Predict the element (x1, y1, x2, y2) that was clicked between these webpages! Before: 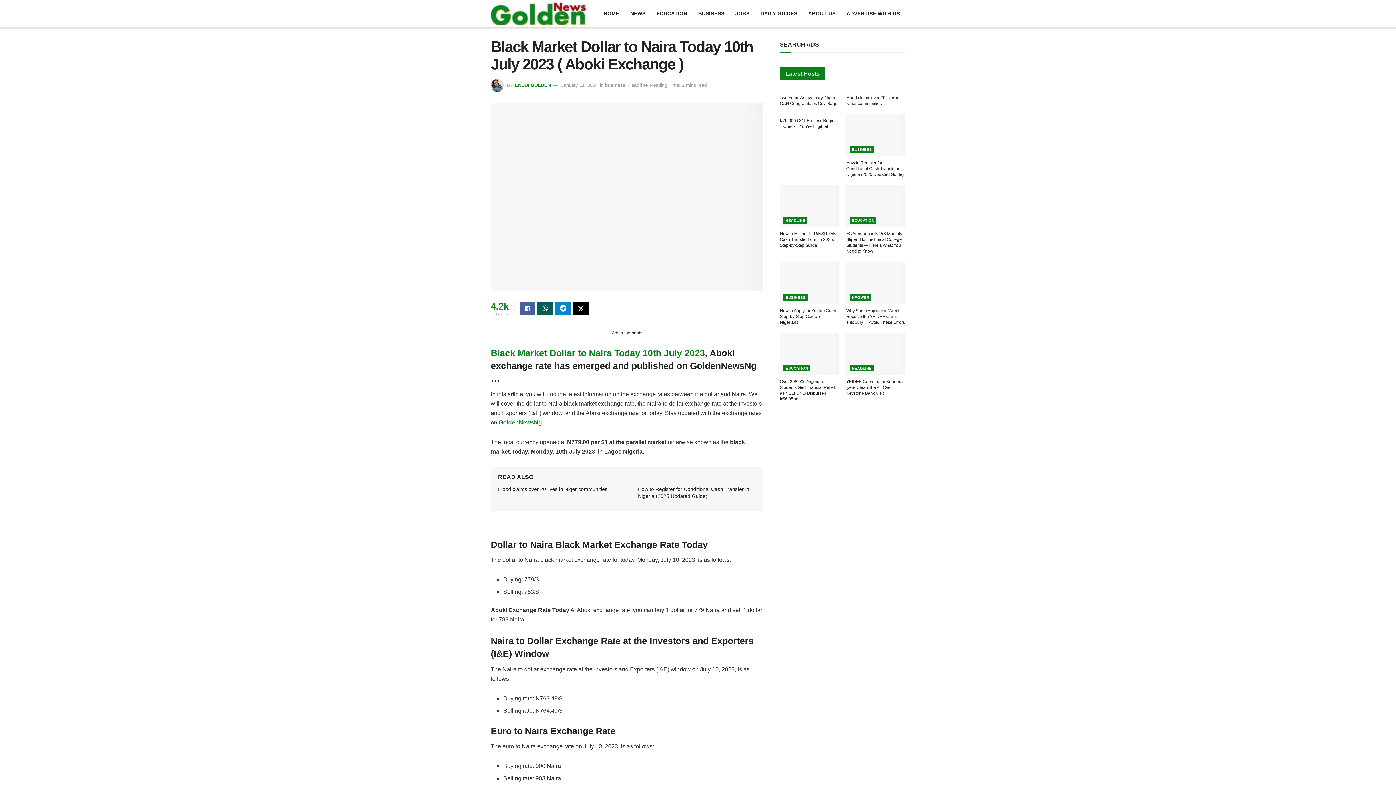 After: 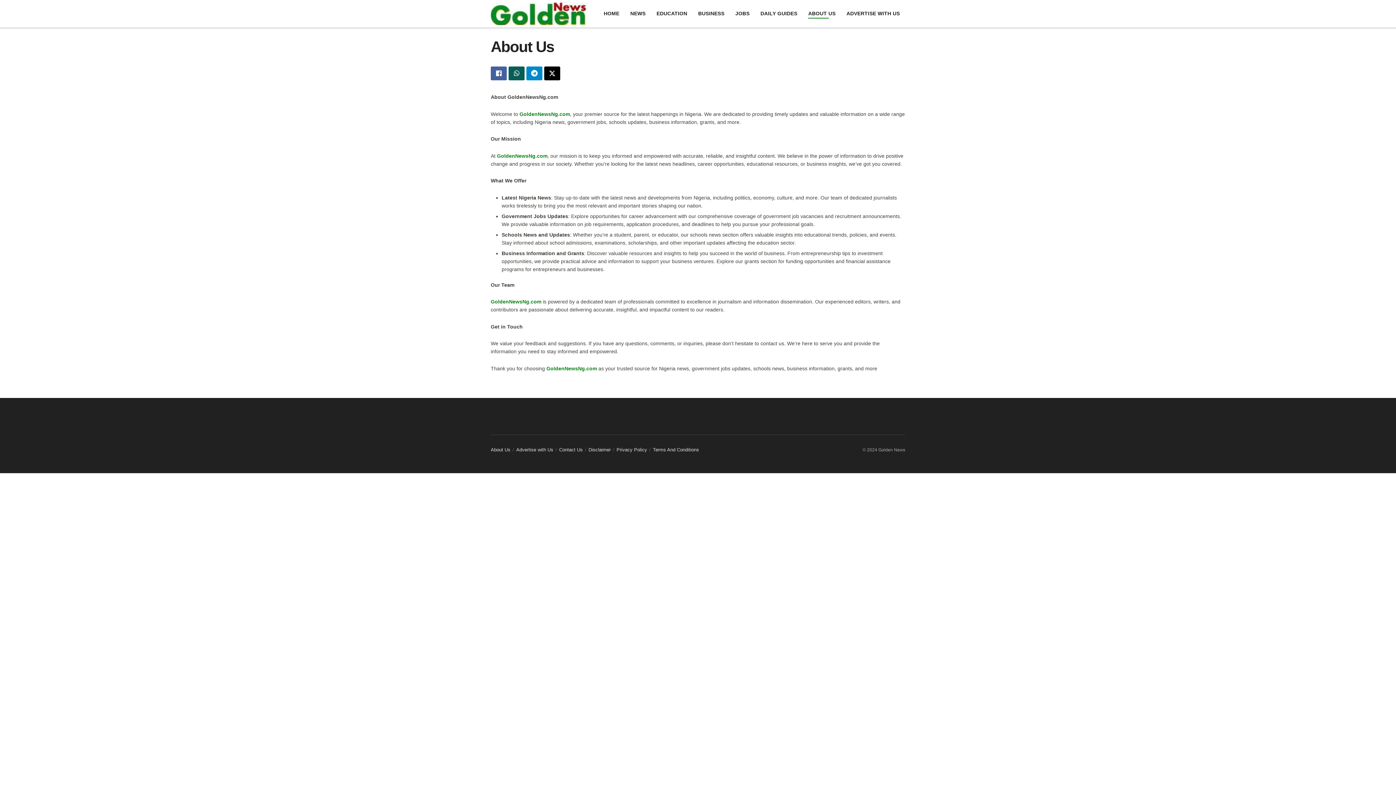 Action: bbox: (808, 8, 835, 18) label: ABOUT US